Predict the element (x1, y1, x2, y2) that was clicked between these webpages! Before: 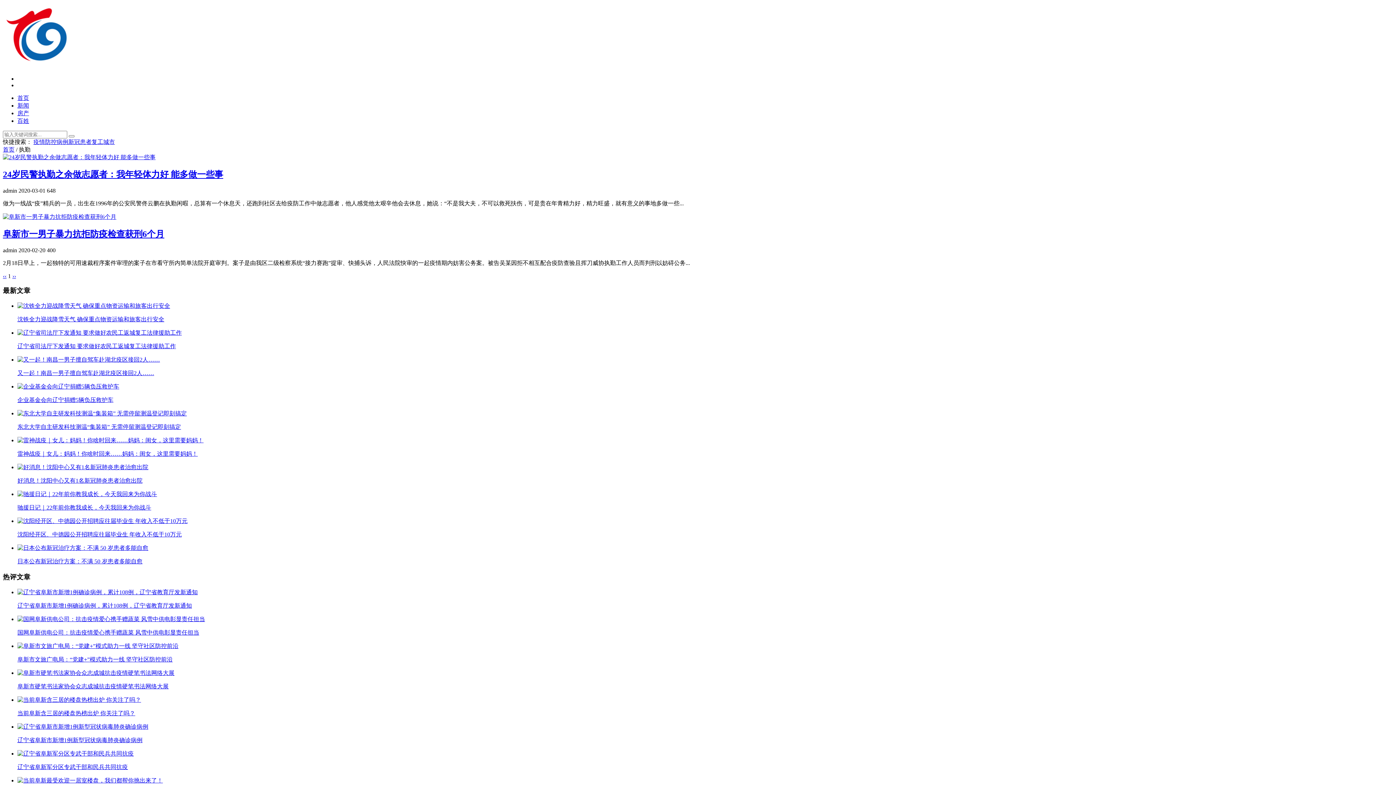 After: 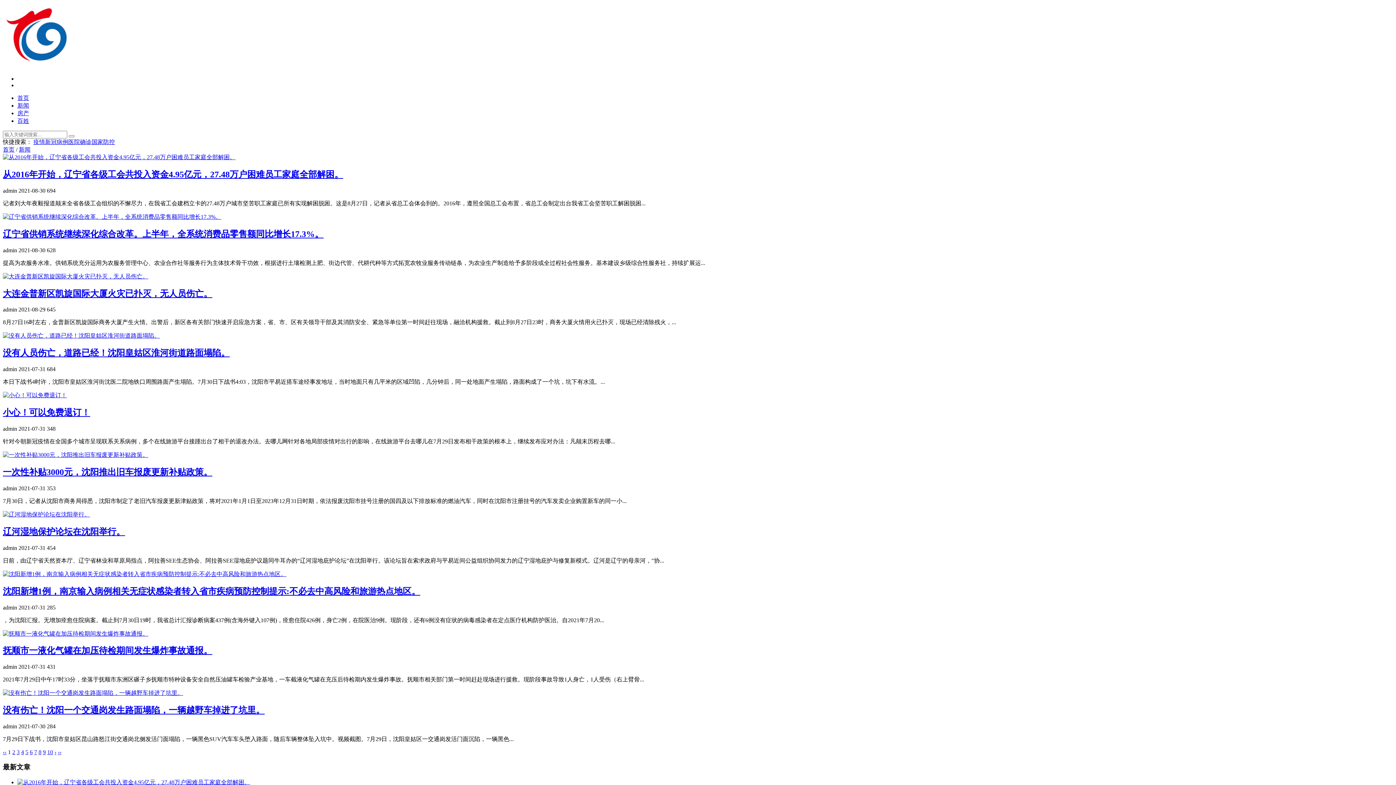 Action: label: 新闻 bbox: (17, 102, 29, 108)